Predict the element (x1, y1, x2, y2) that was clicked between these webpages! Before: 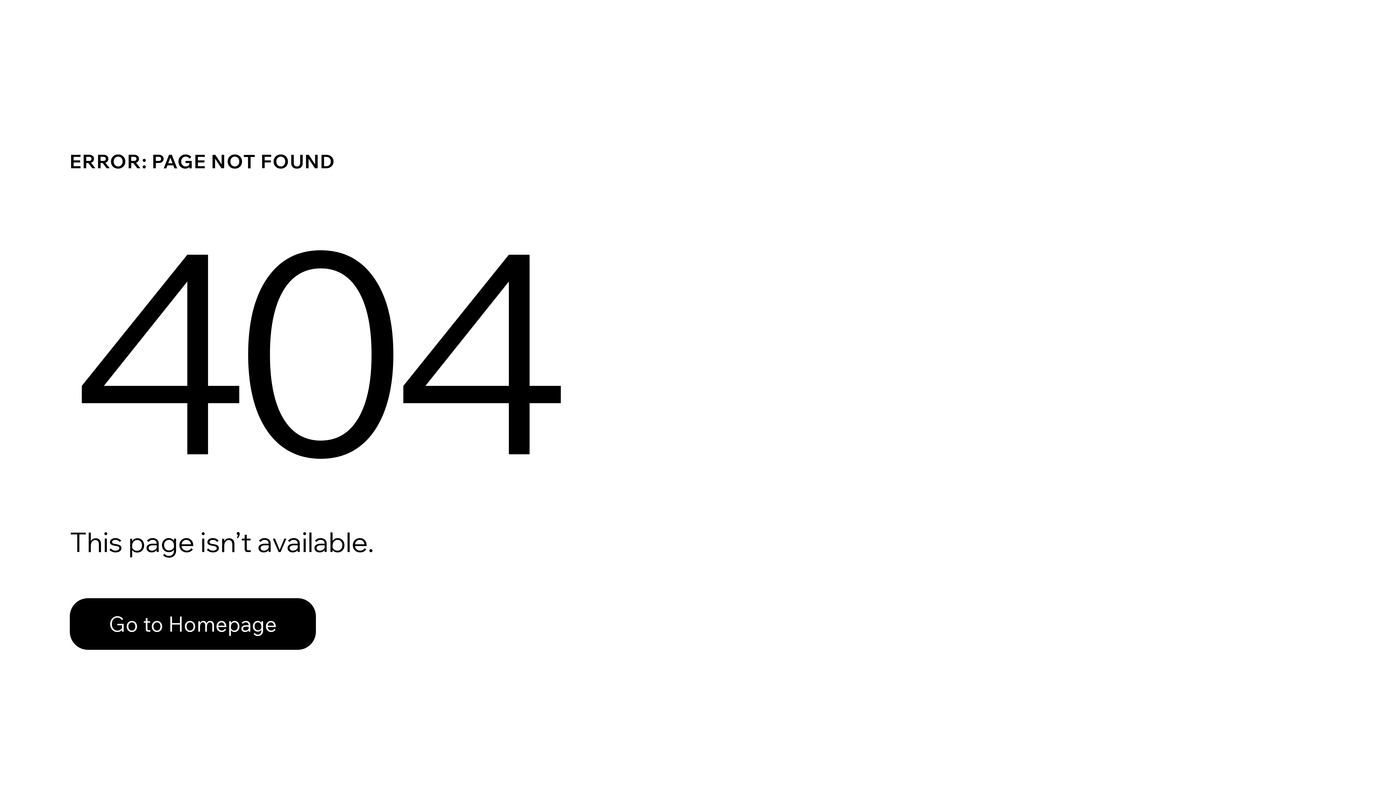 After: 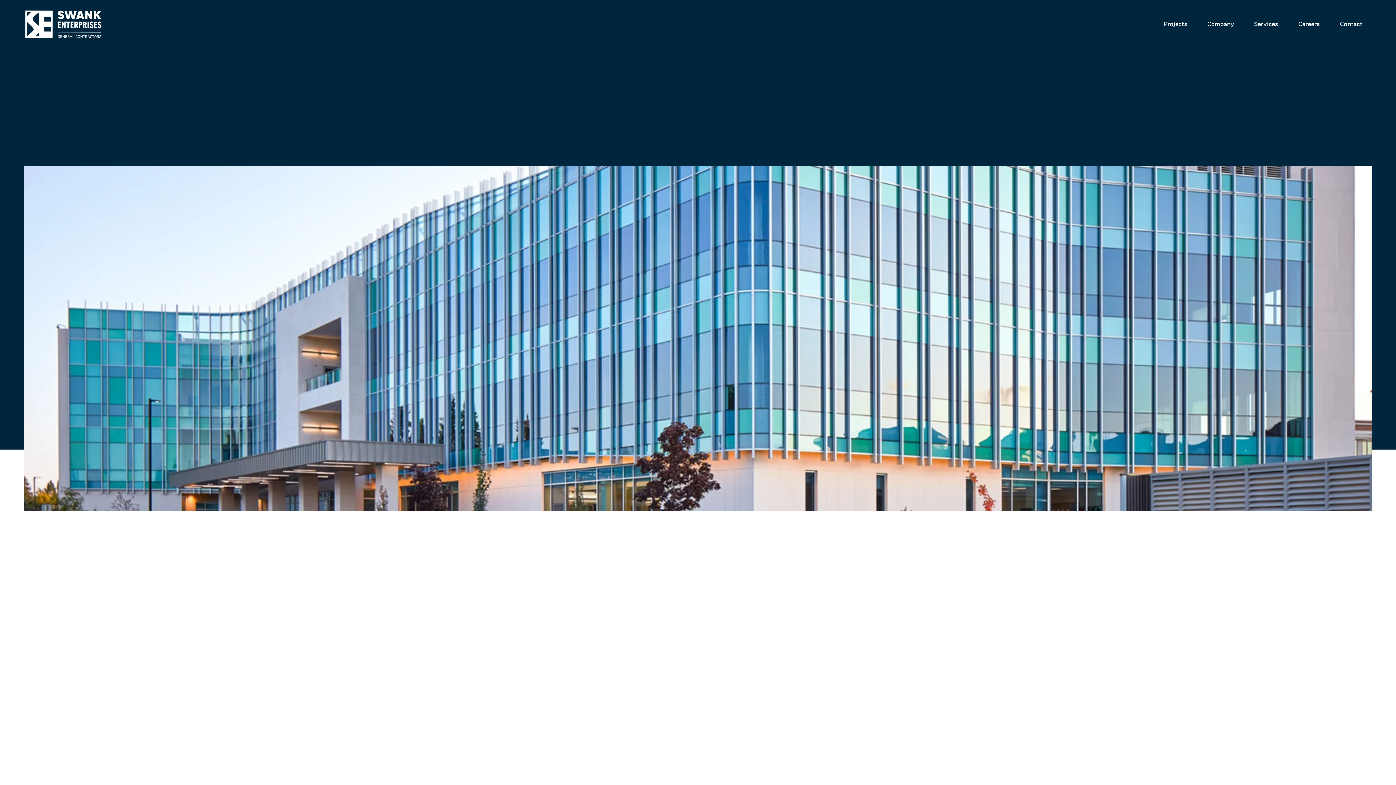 Action: bbox: (69, 582, 768, 659) label: Go to Homepage